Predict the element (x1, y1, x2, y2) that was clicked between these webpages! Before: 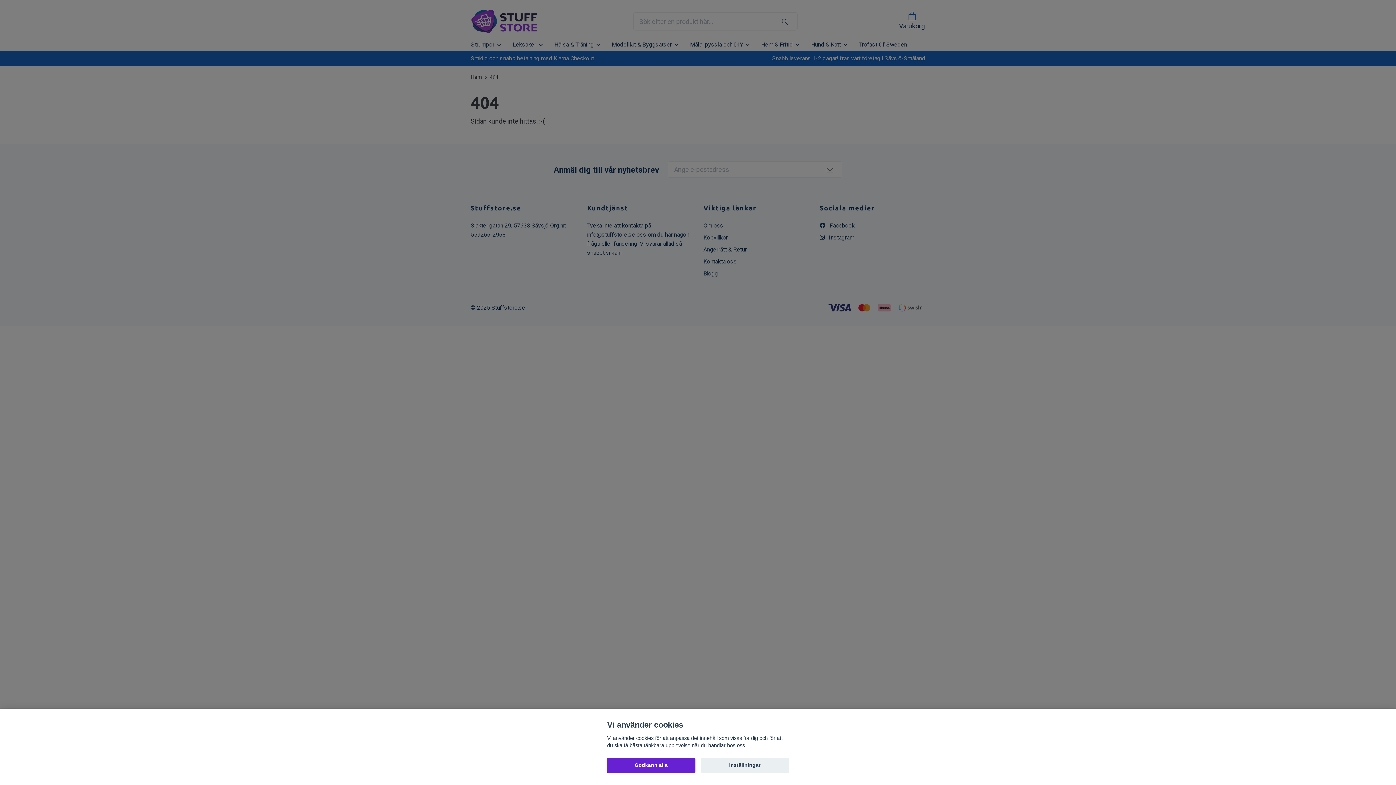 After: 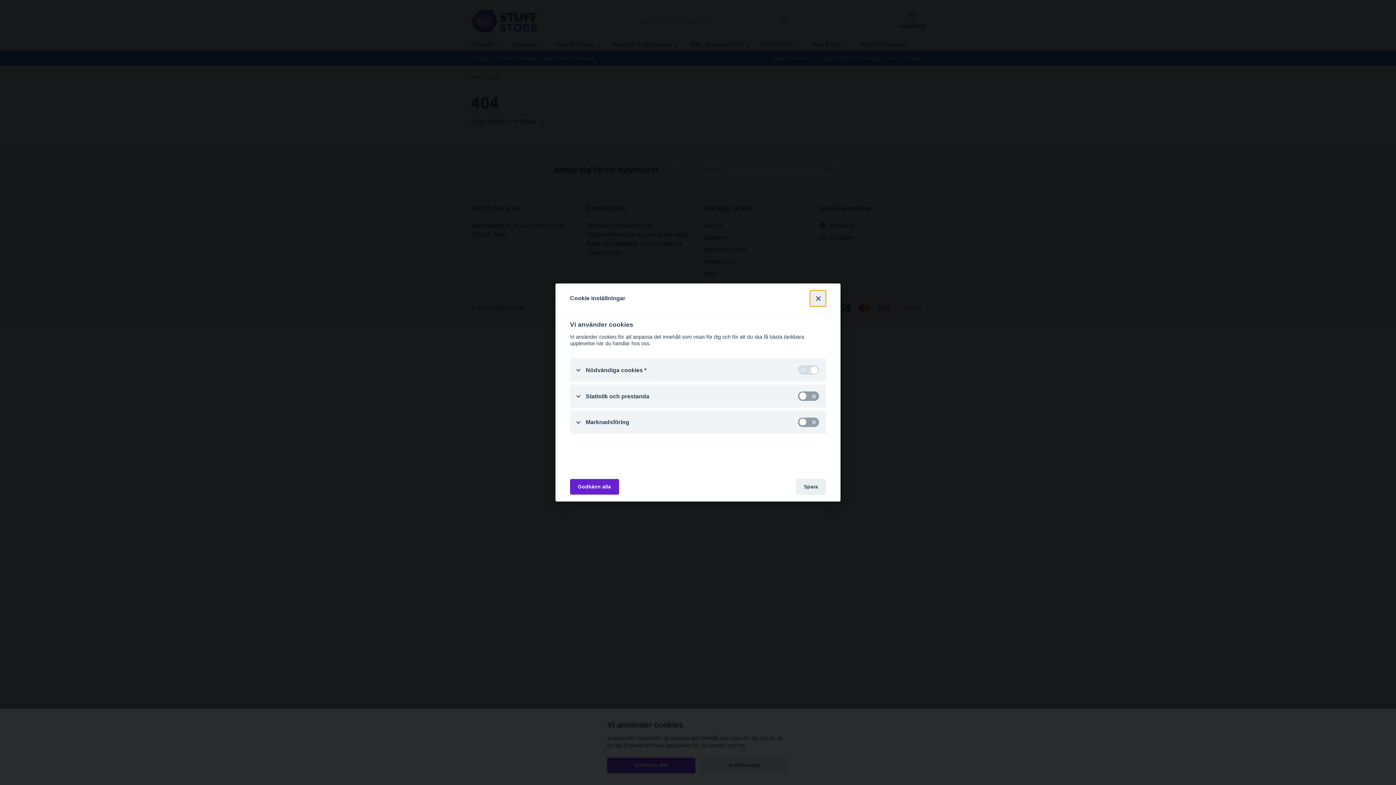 Action: label: Inställningar bbox: (700, 758, 789, 773)